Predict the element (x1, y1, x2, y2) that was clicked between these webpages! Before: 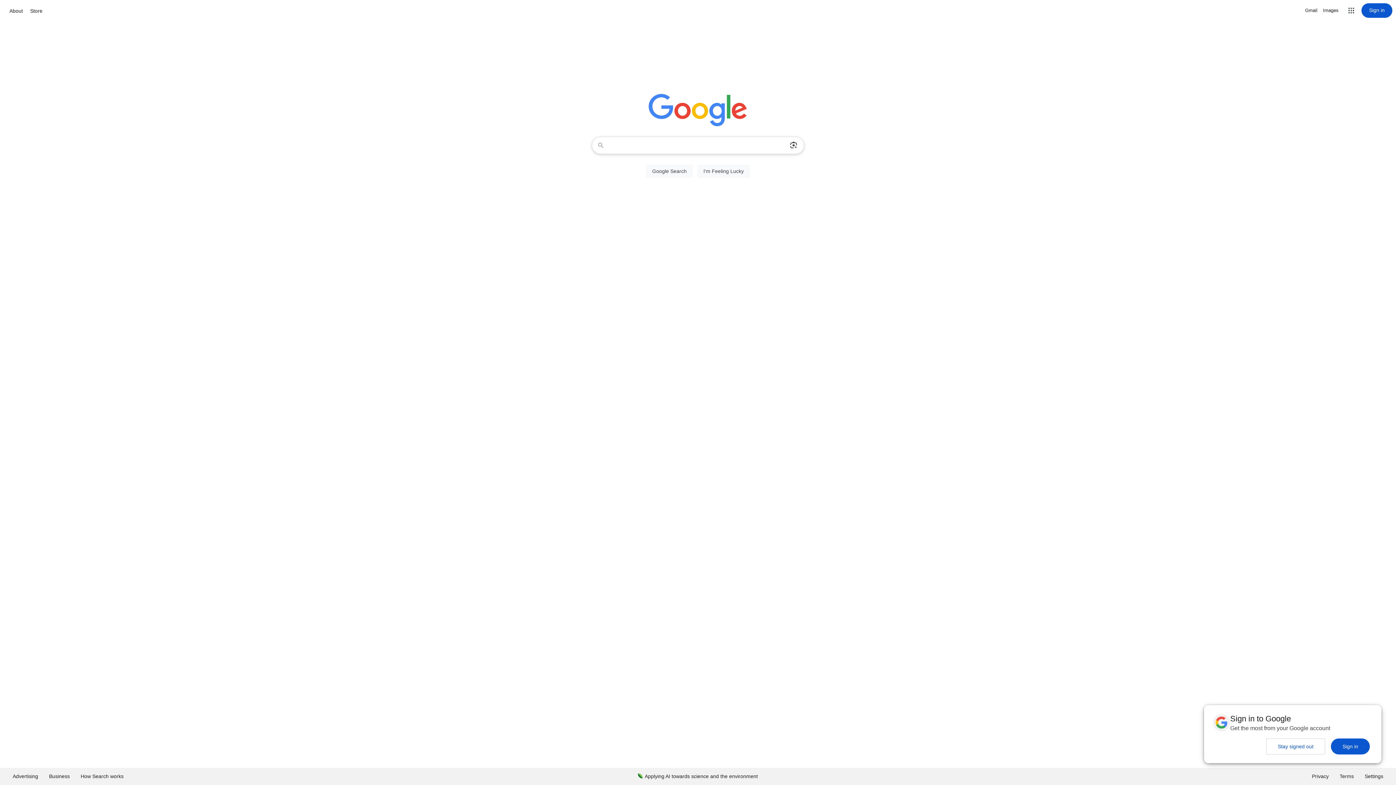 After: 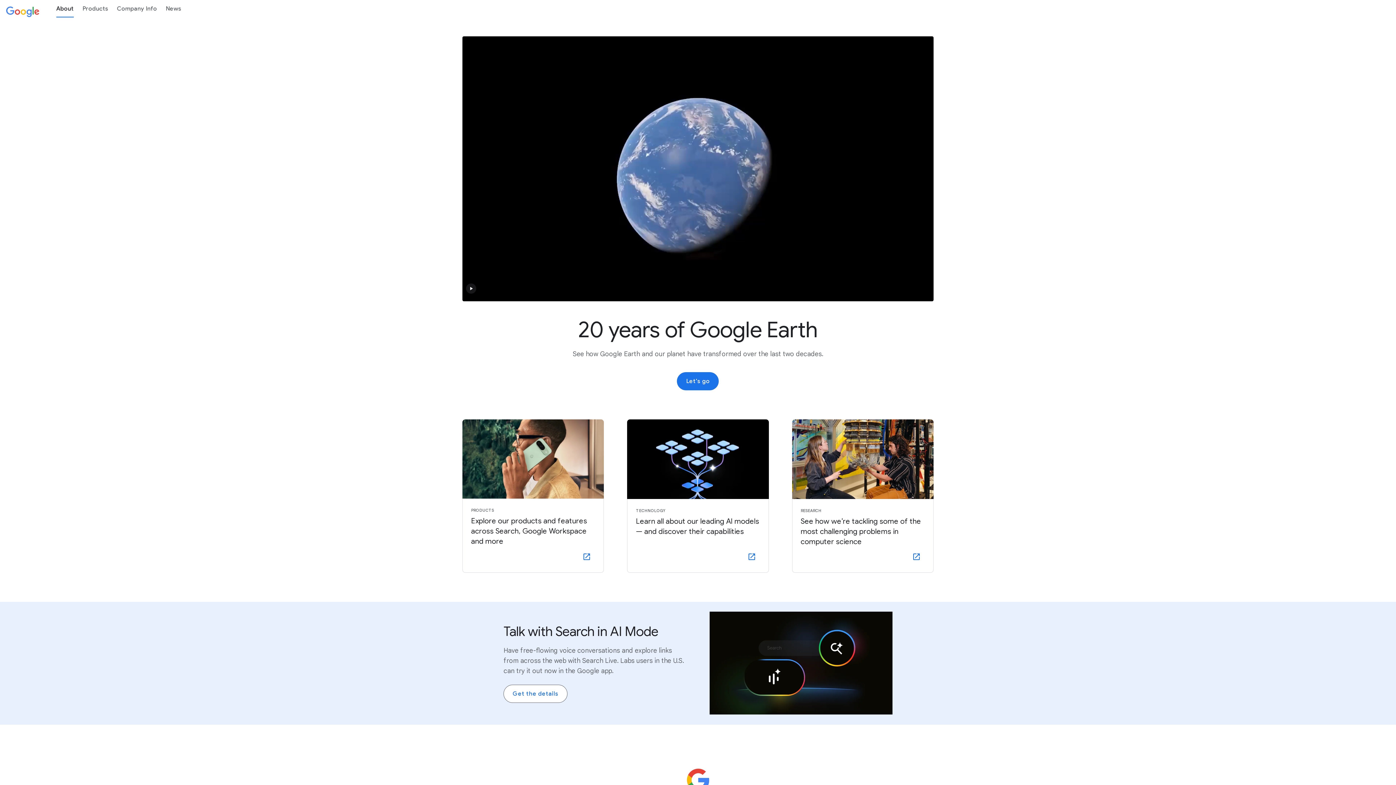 Action: label: About bbox: (7, 6, 24, 15)